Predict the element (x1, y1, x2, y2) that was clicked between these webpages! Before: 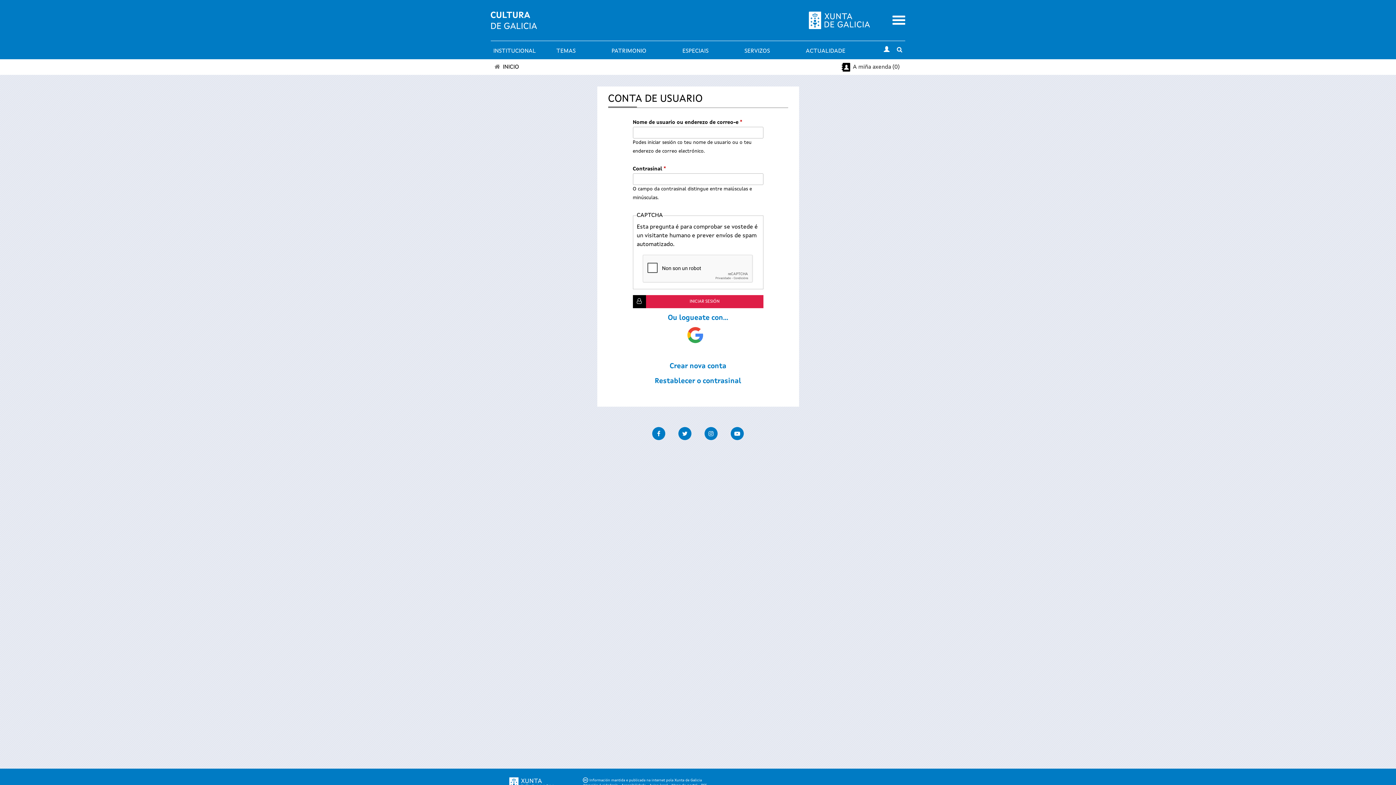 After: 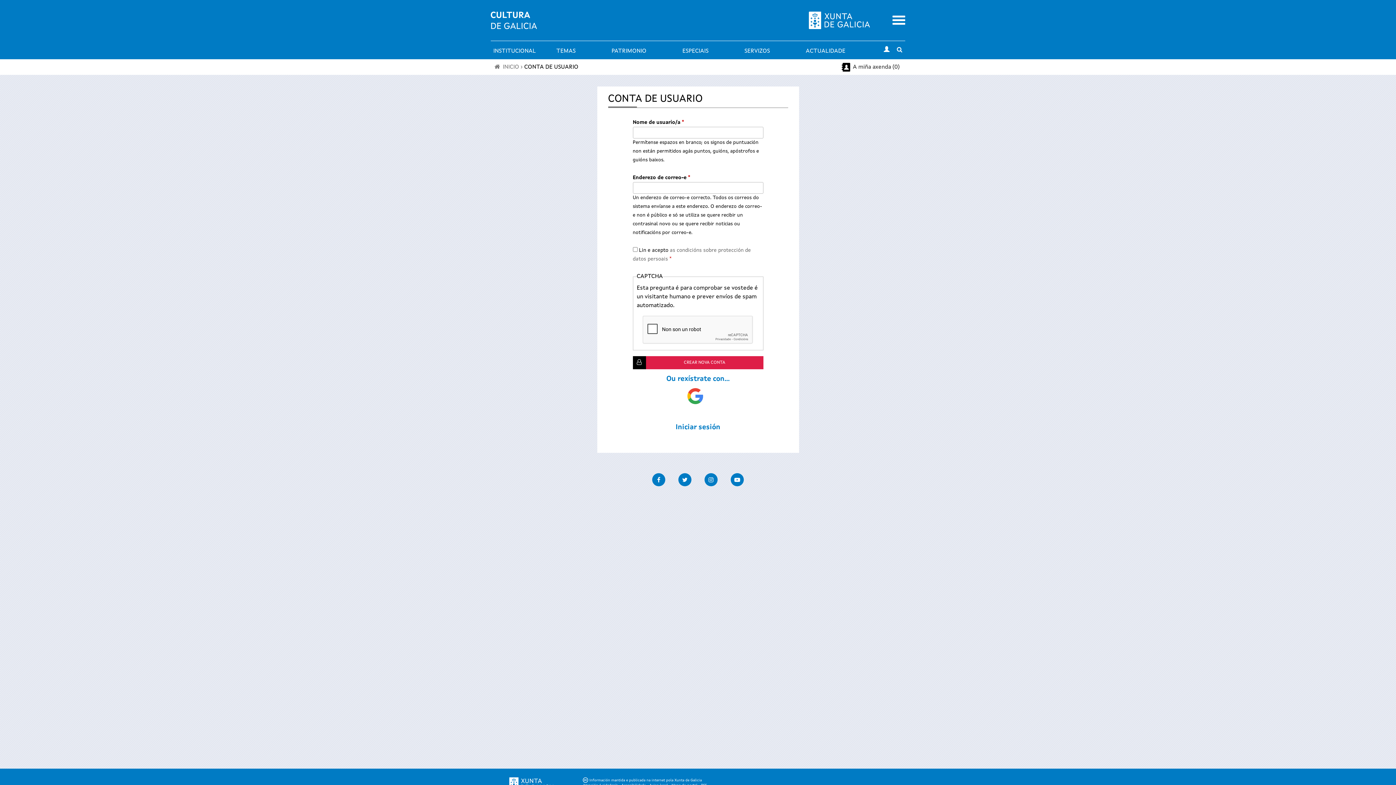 Action: label: Crear nova conta bbox: (669, 362, 726, 370)